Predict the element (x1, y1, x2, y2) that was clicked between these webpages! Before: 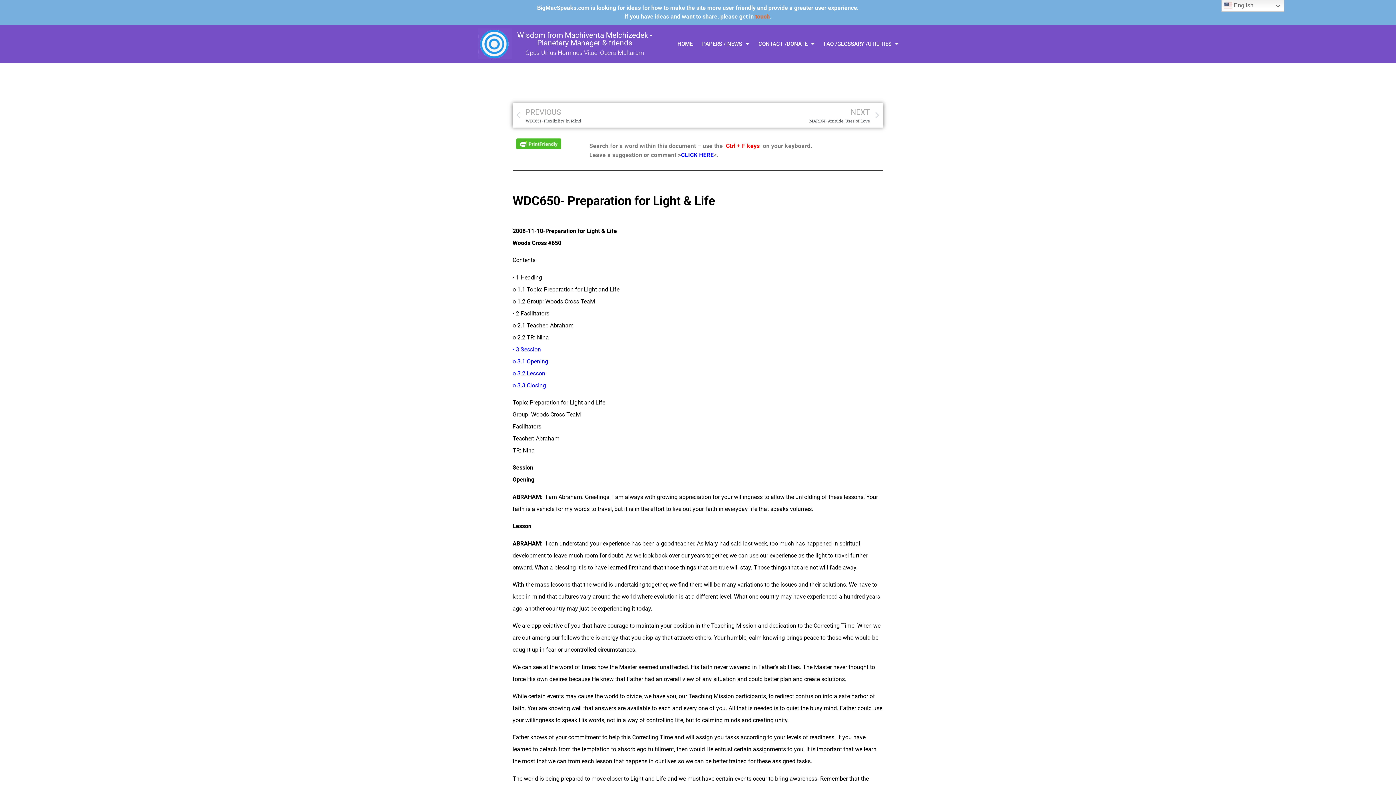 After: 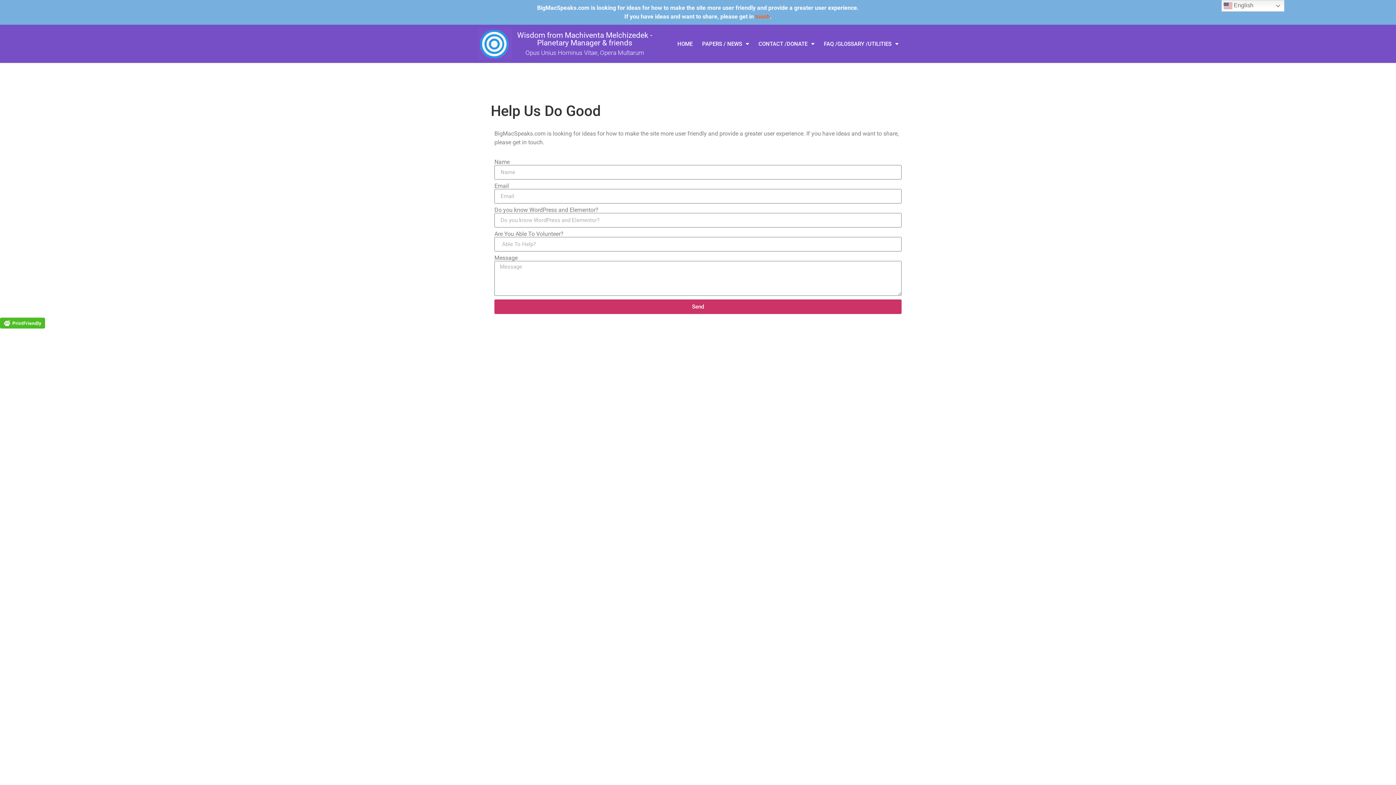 Action: label: touch bbox: (755, 13, 770, 20)